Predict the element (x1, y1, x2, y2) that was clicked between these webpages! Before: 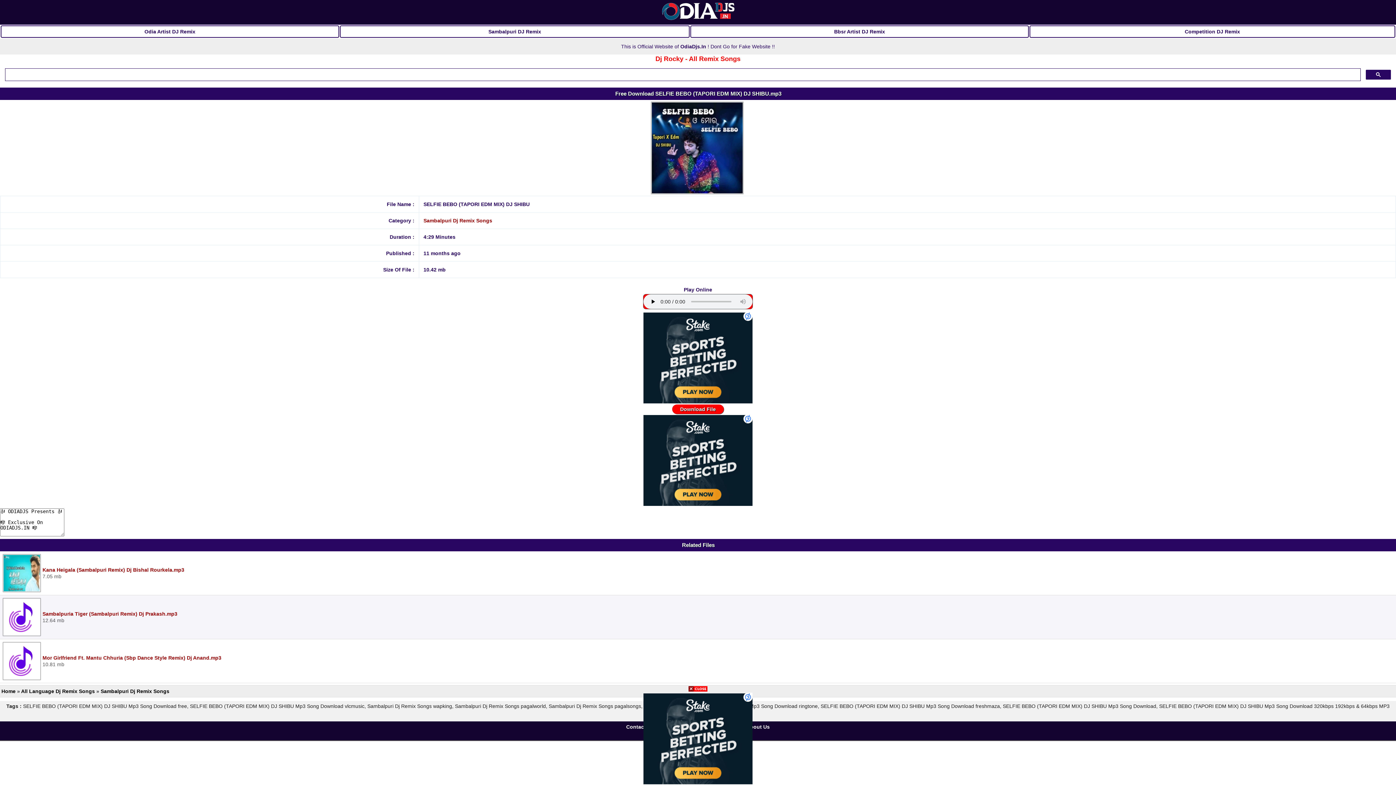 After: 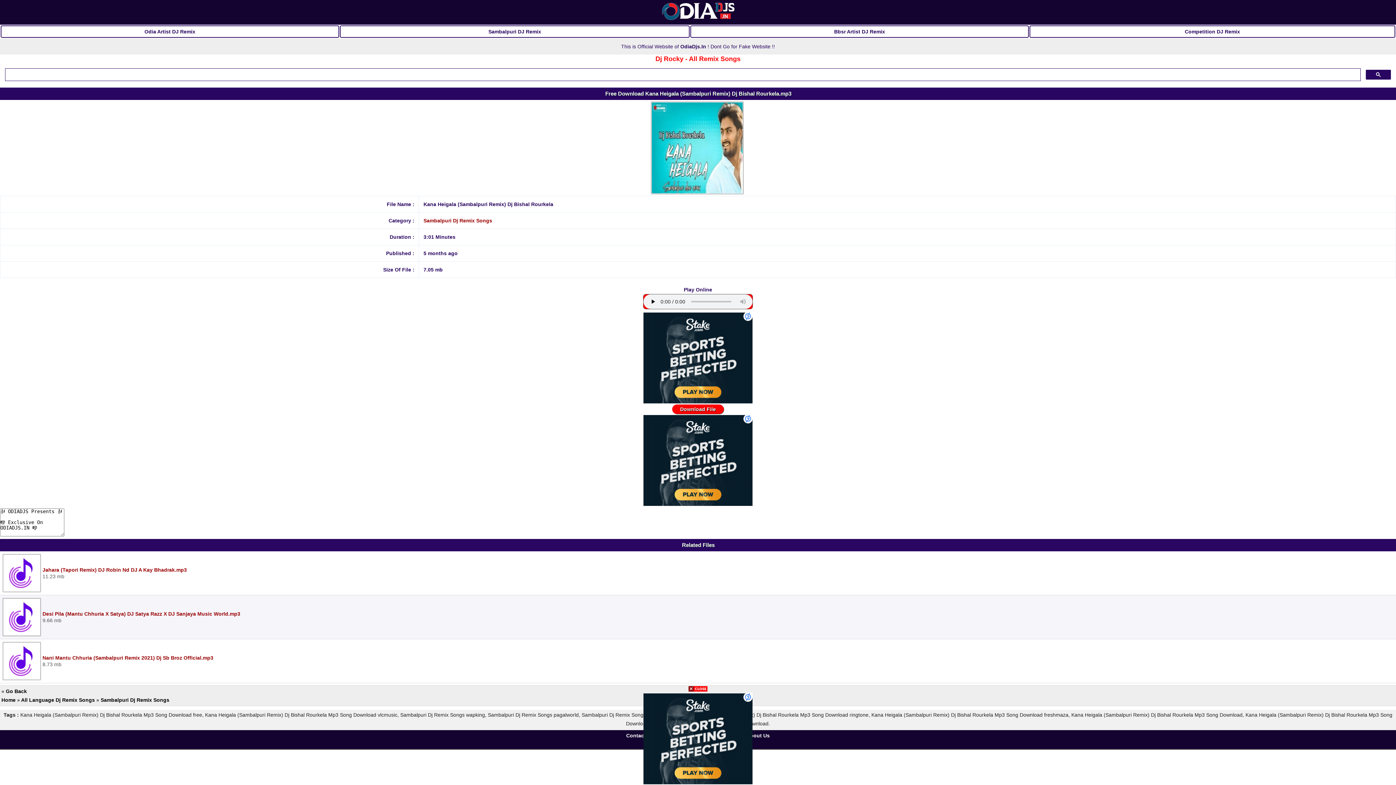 Action: label: 	Kana Heigala (Sambalpuri Remix) Dj Bishal Rourkela.mp3
7.05 mb bbox: (0, 551, 1396, 595)